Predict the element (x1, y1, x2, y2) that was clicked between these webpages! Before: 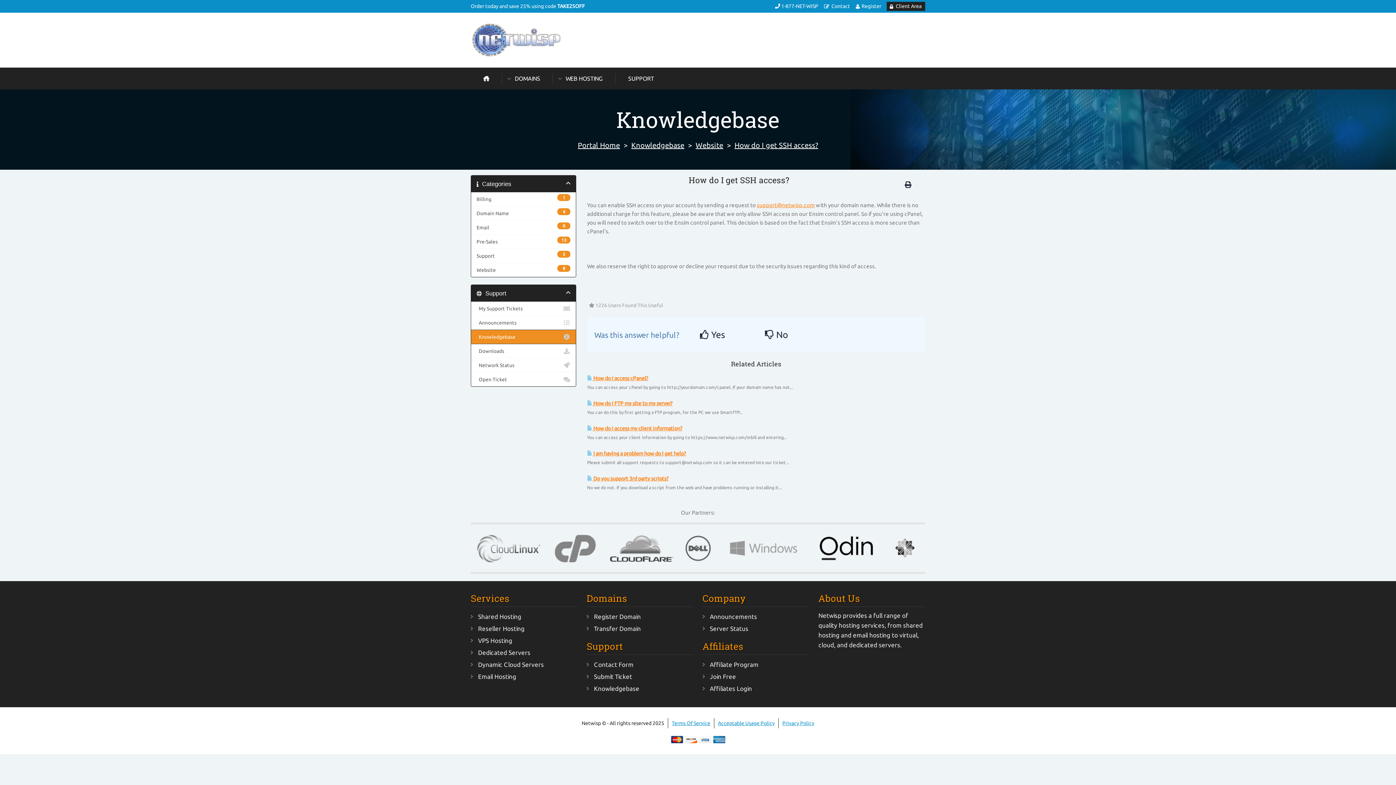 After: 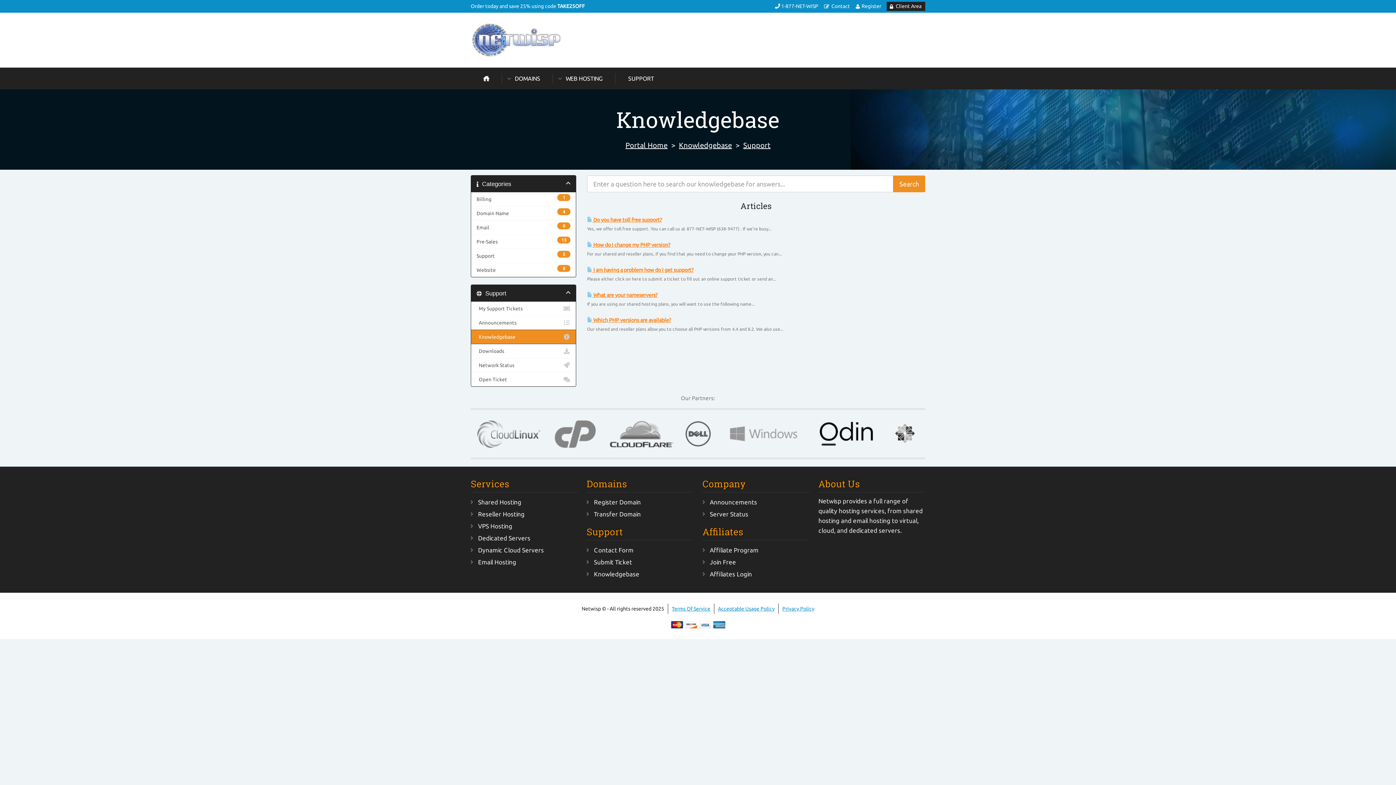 Action: bbox: (471, 248, 576, 263) label: 5
Support